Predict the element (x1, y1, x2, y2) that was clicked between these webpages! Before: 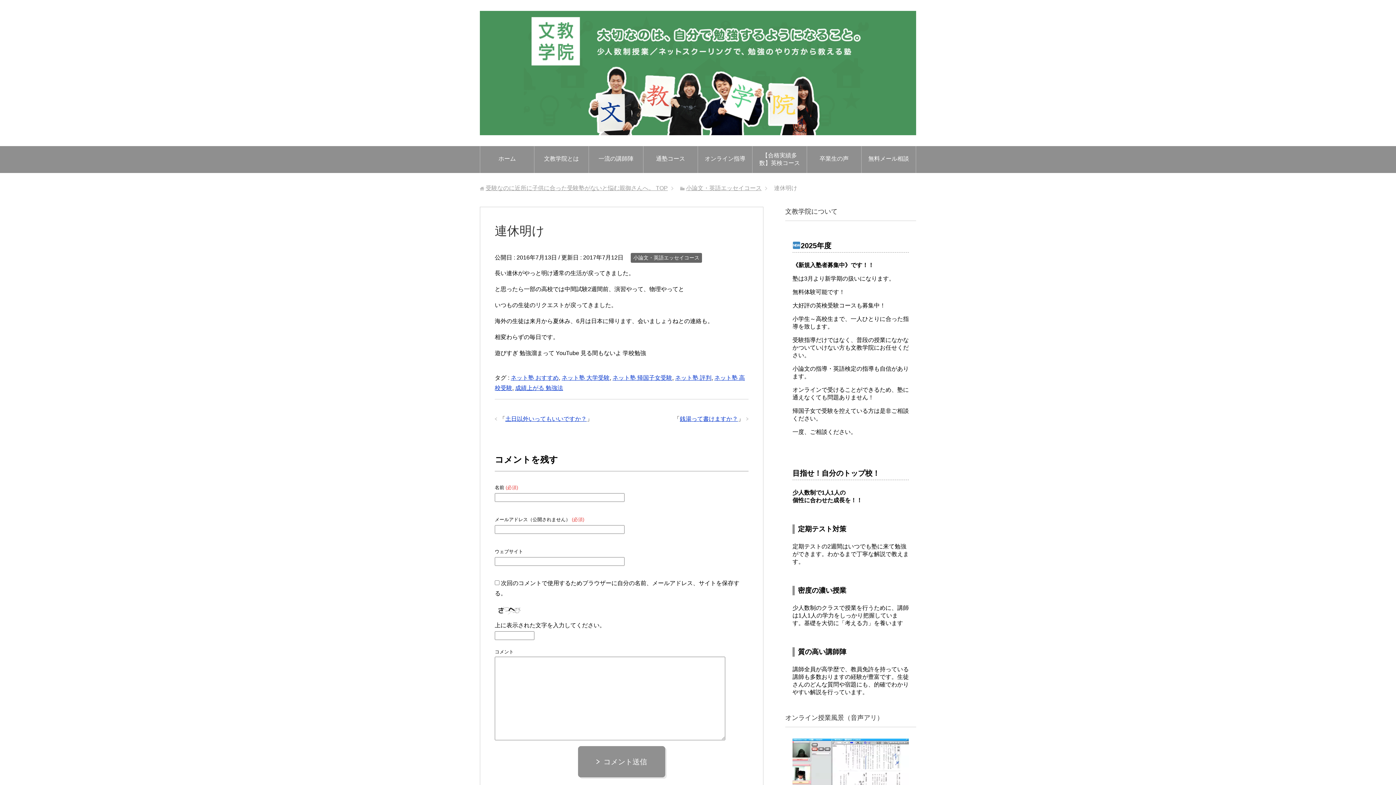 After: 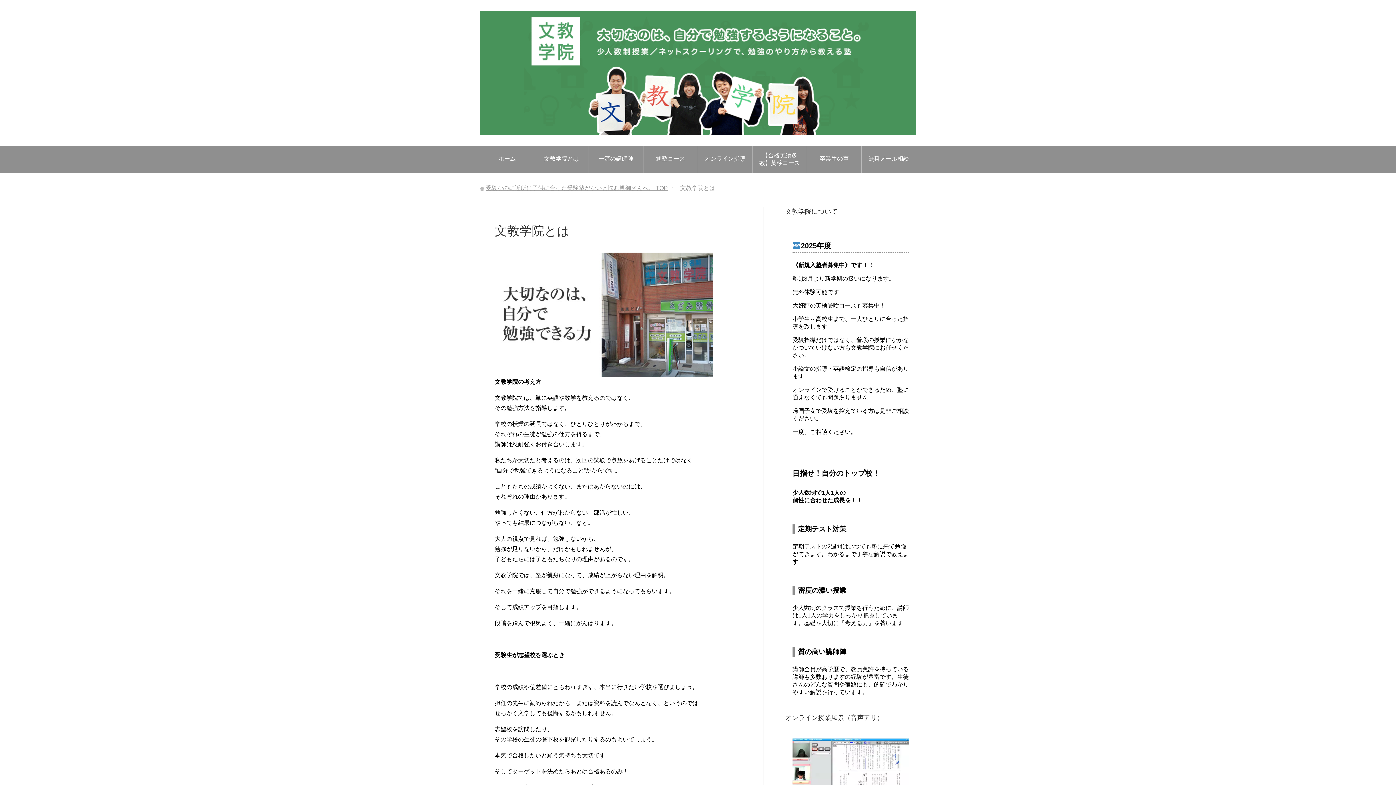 Action: label: 文教学院とは bbox: (534, 149, 588, 169)